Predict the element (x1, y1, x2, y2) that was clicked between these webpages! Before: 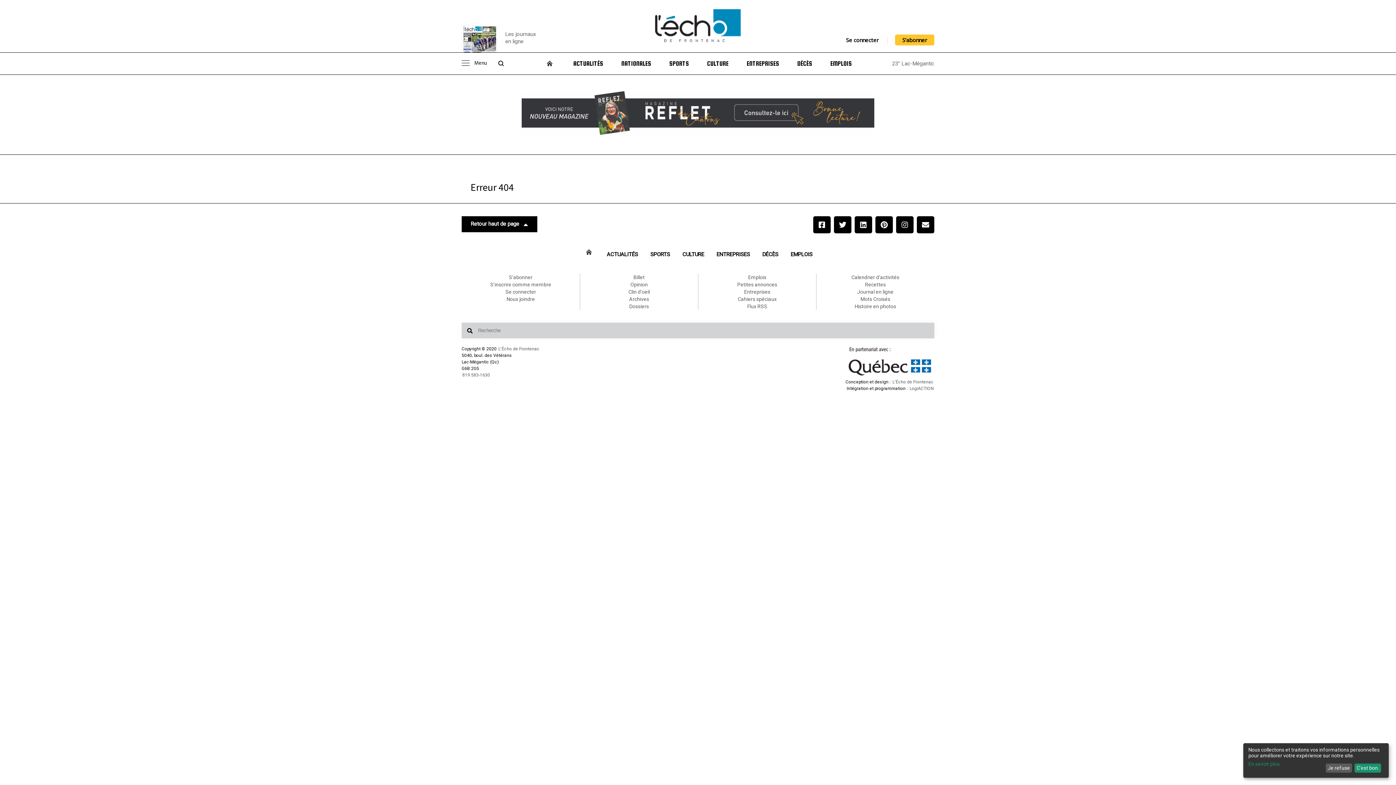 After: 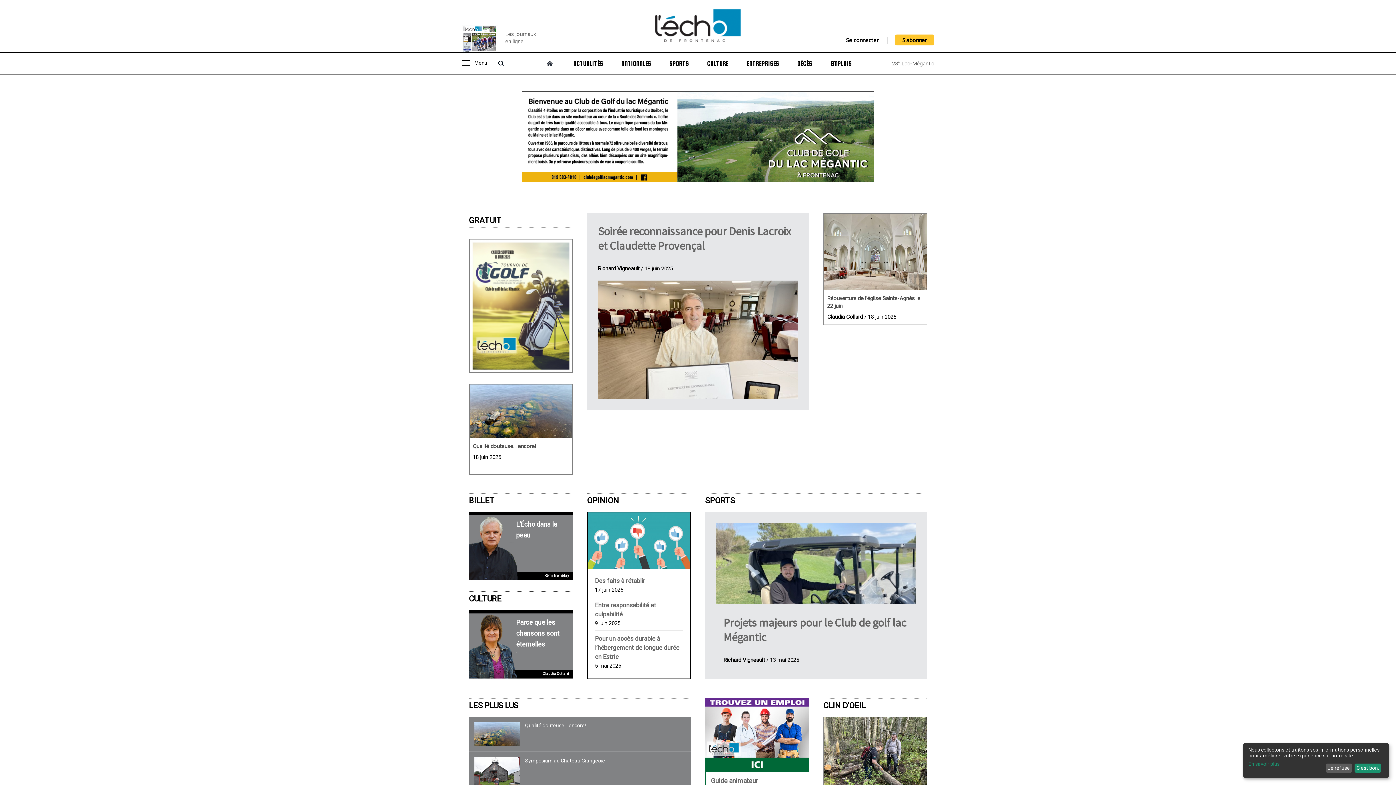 Action: bbox: (544, 52, 555, 74)